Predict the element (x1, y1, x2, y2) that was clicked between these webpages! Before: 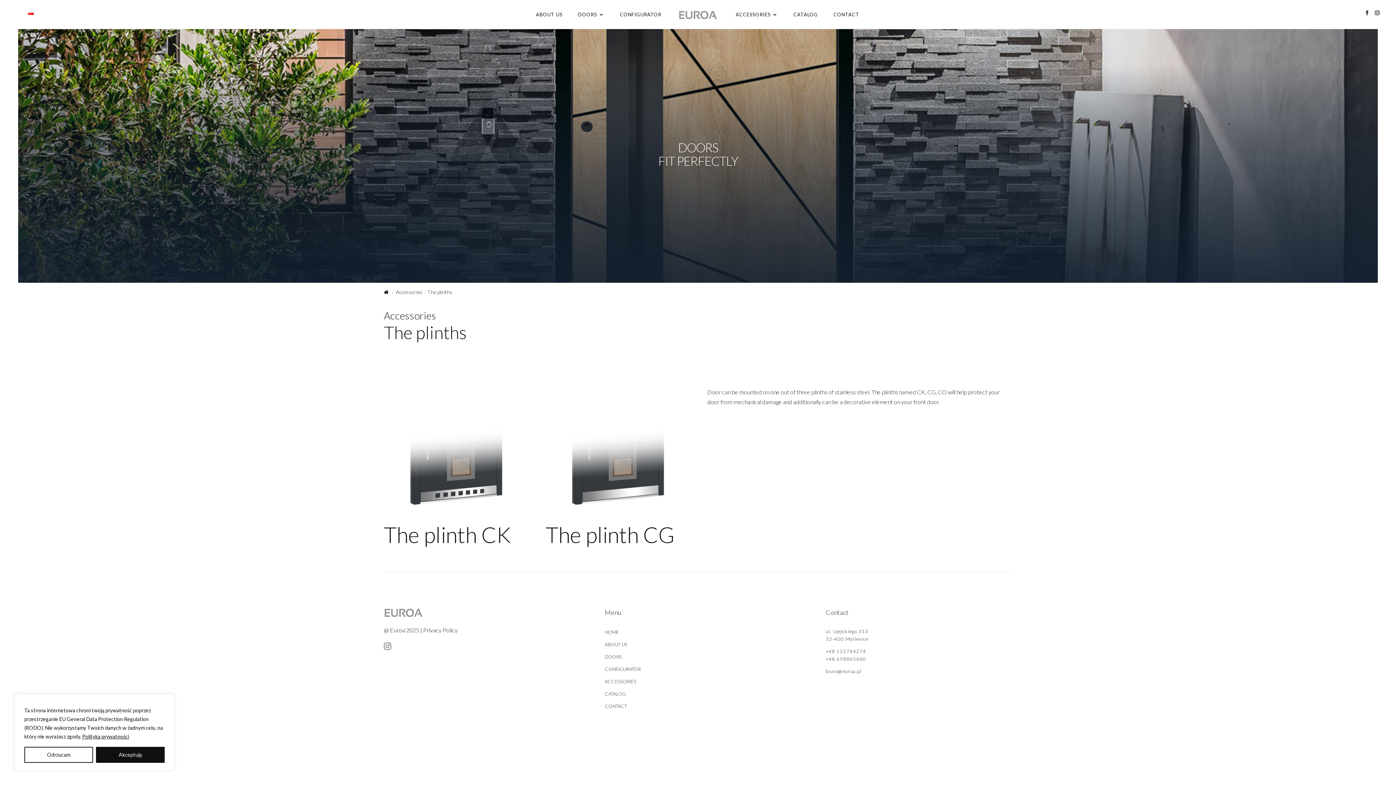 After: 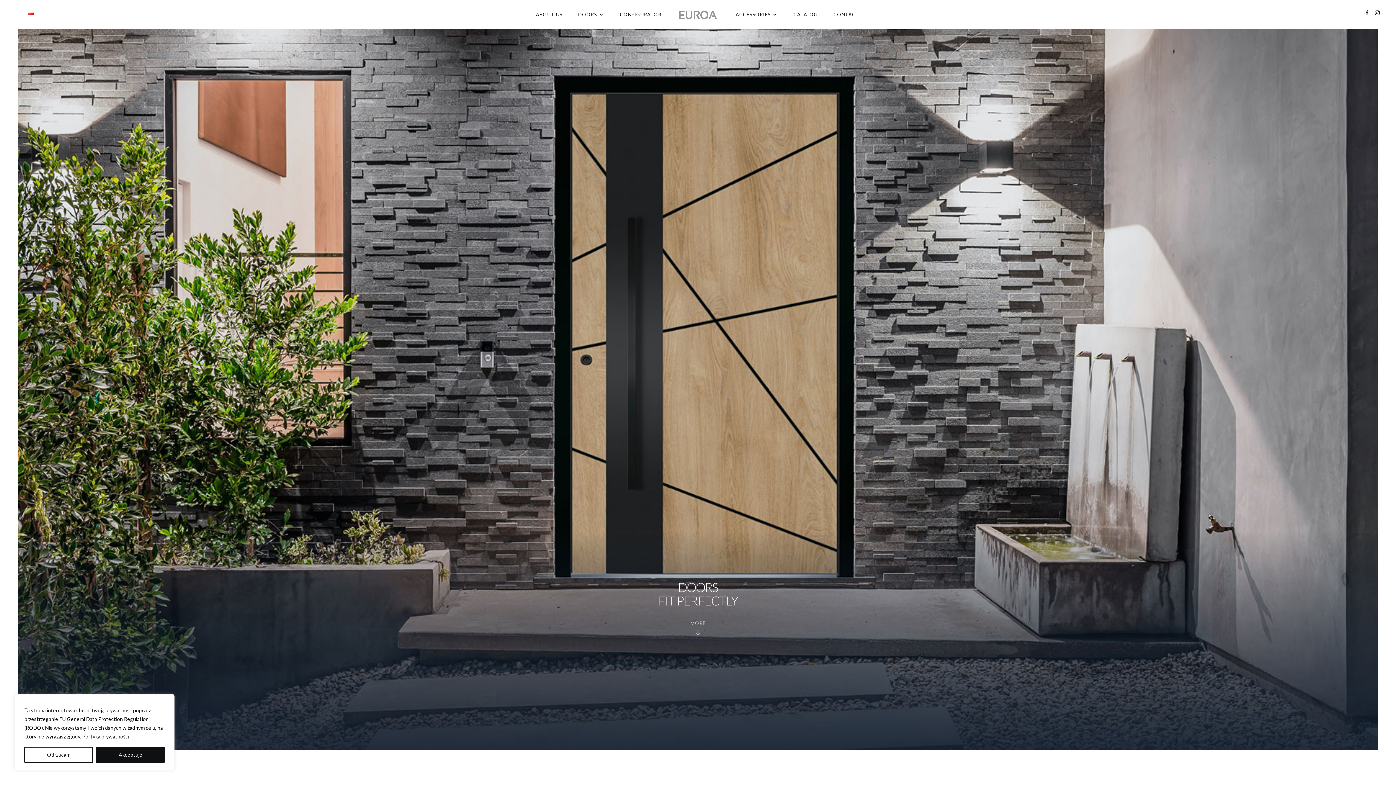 Action: bbox: (604, 629, 619, 635) label: HOME